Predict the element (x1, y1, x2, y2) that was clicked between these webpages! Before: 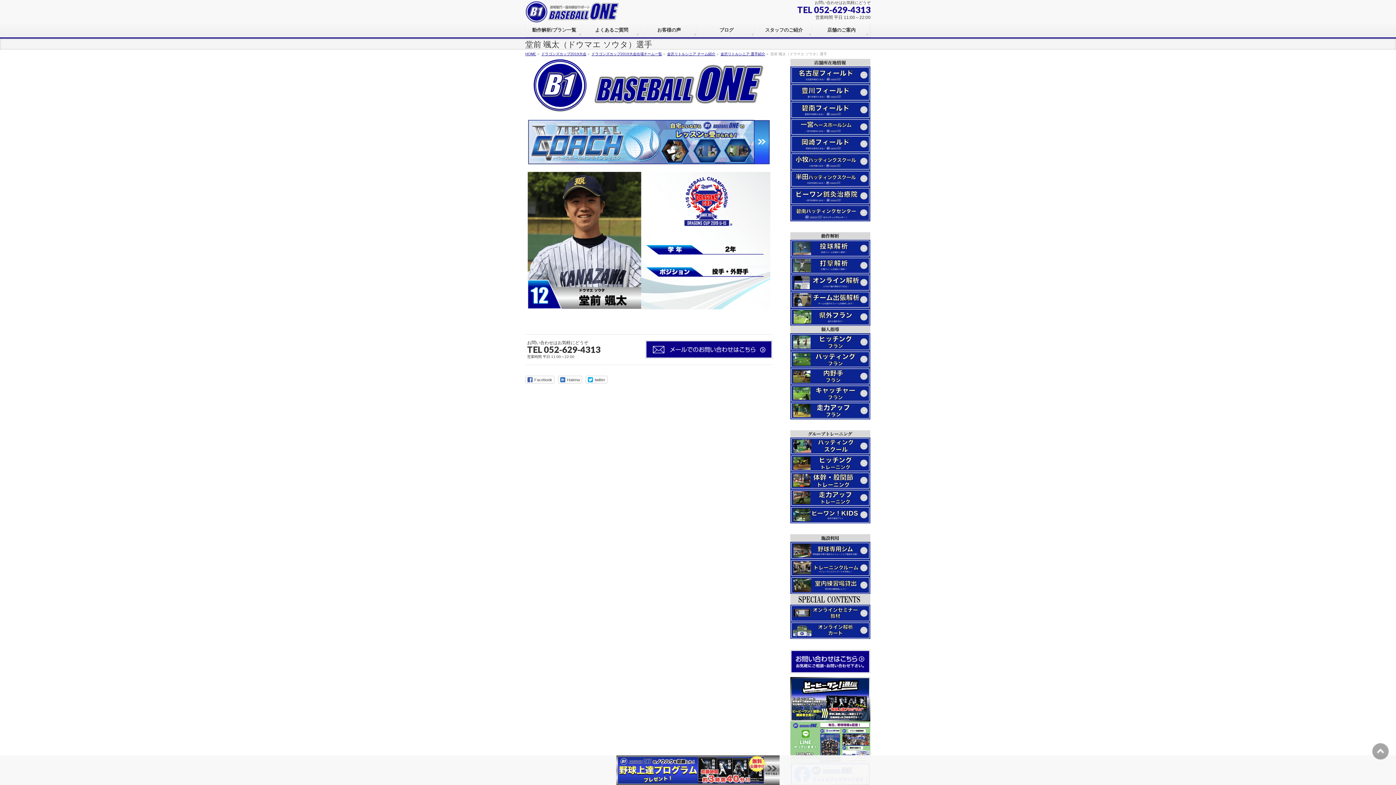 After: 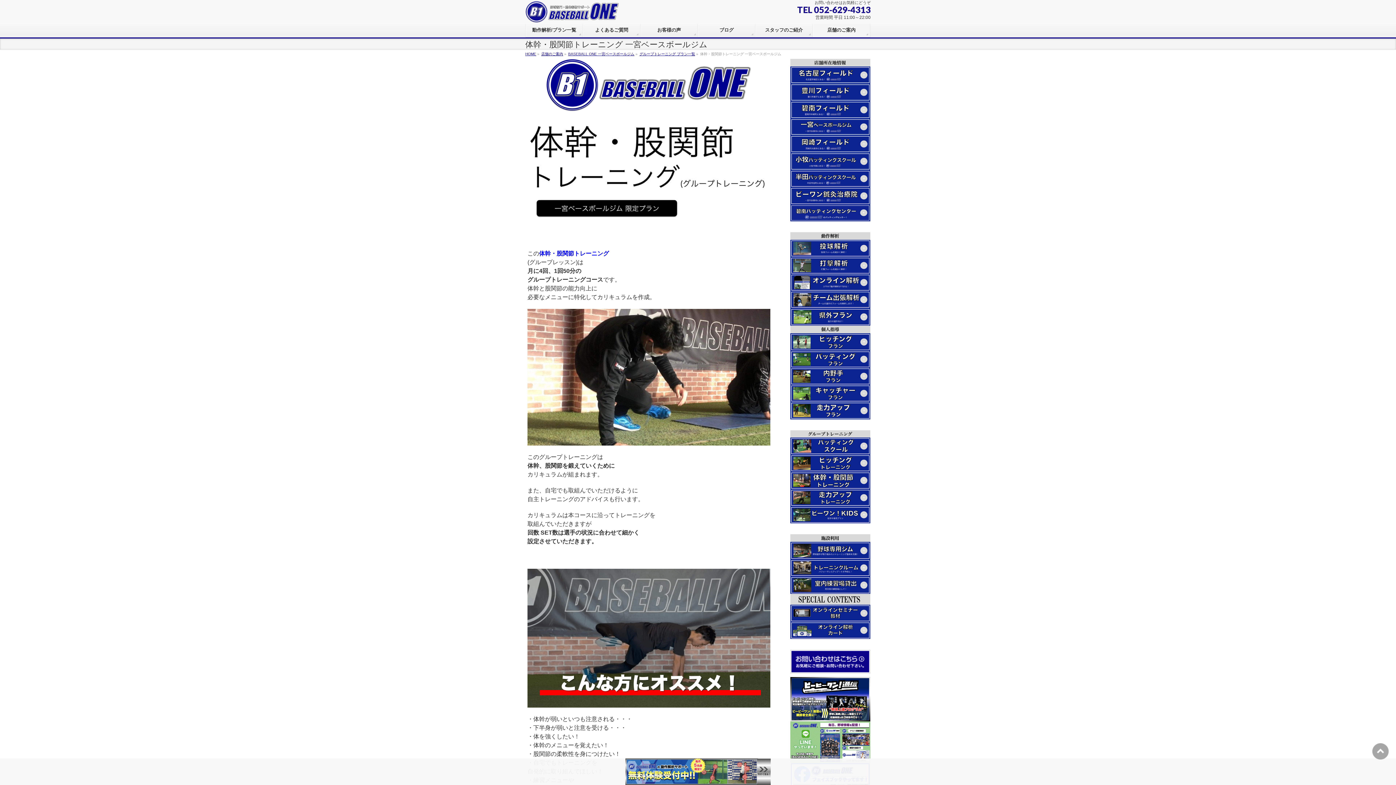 Action: bbox: (790, 472, 870, 489)